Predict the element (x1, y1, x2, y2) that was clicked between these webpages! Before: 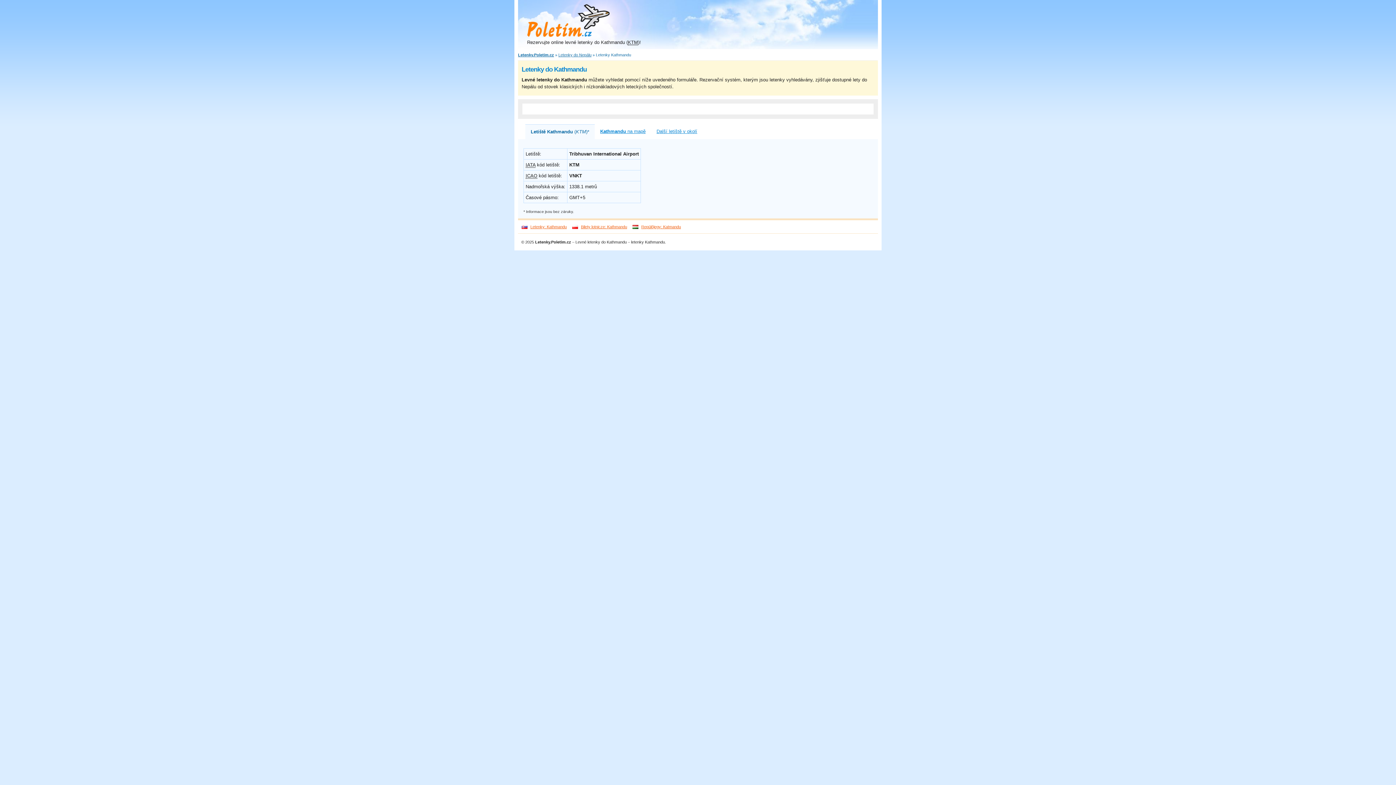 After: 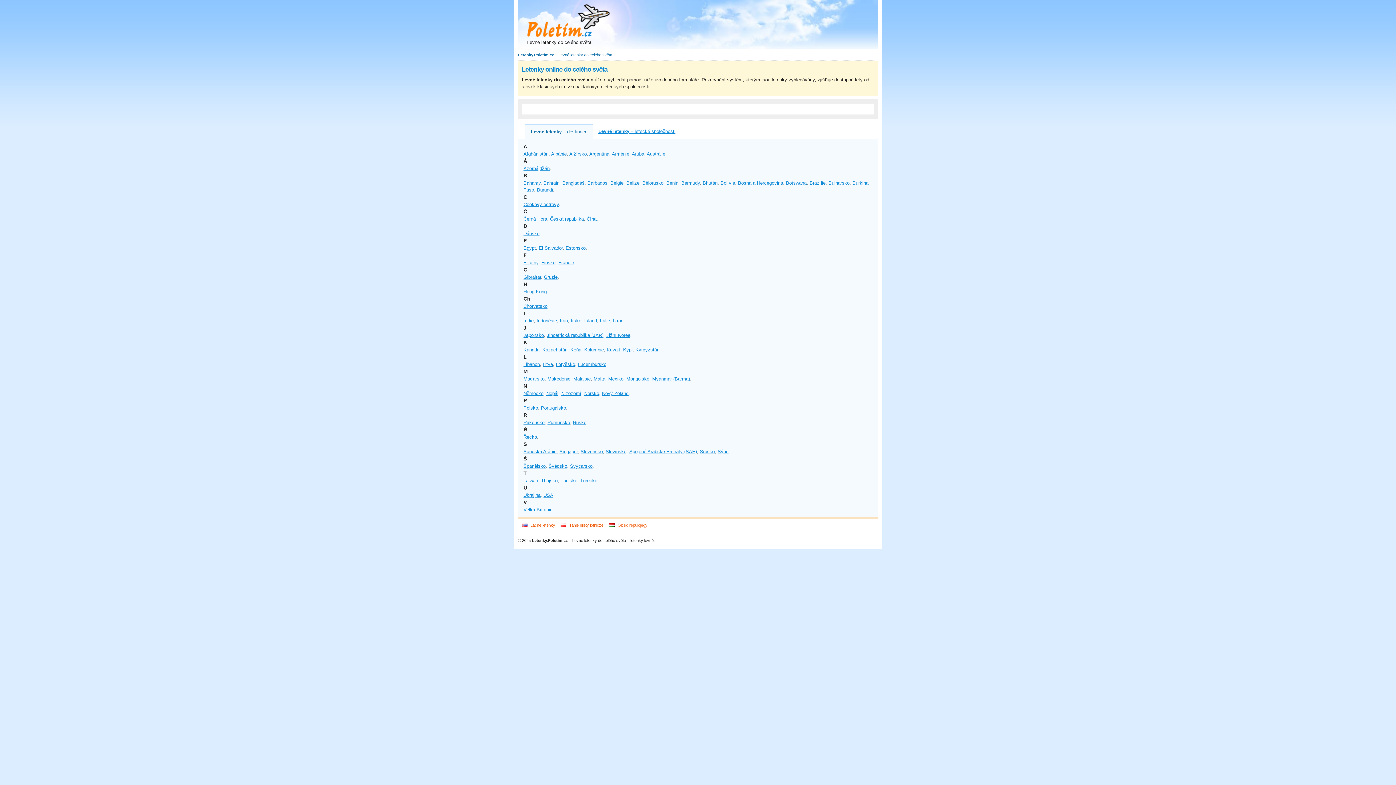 Action: label: Poletím.cz bbox: (527, 1, 563, 9)